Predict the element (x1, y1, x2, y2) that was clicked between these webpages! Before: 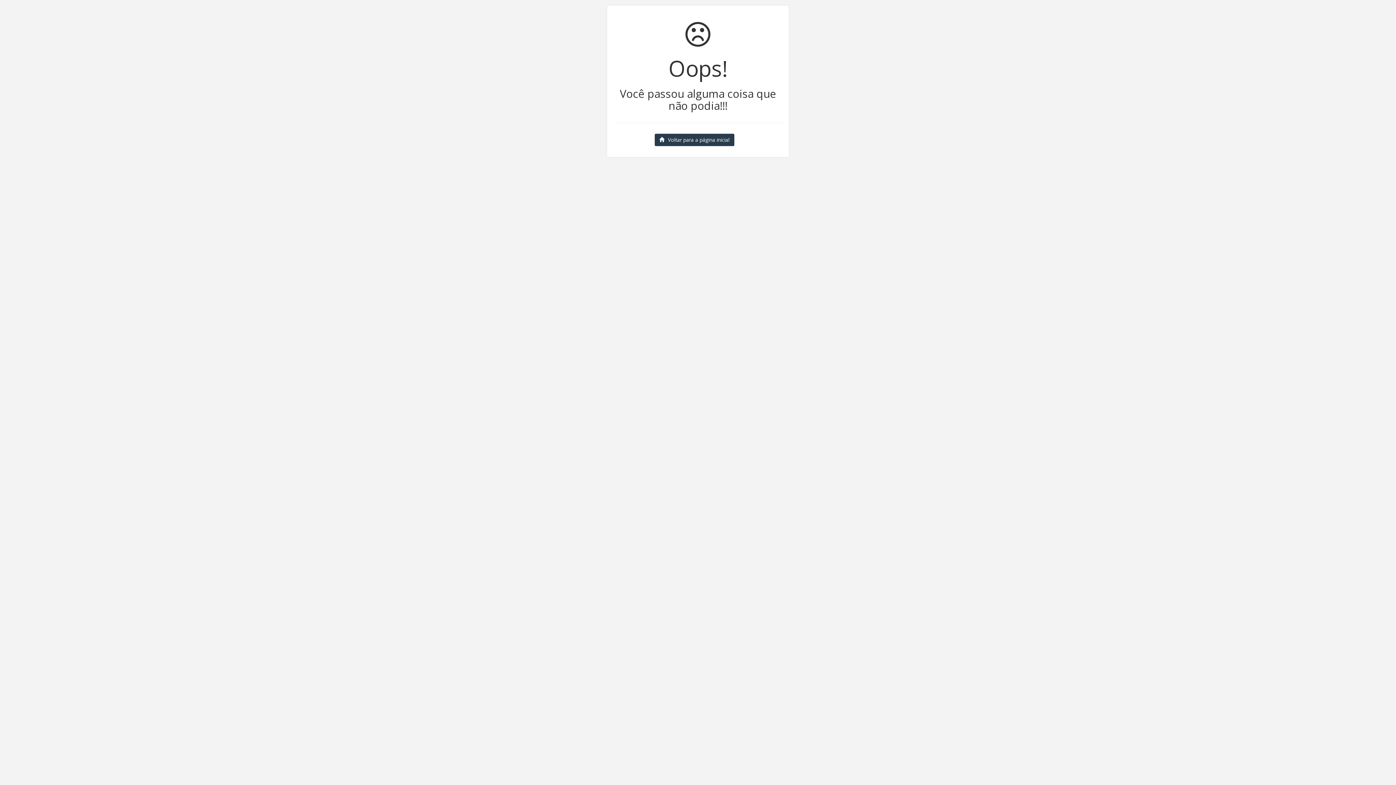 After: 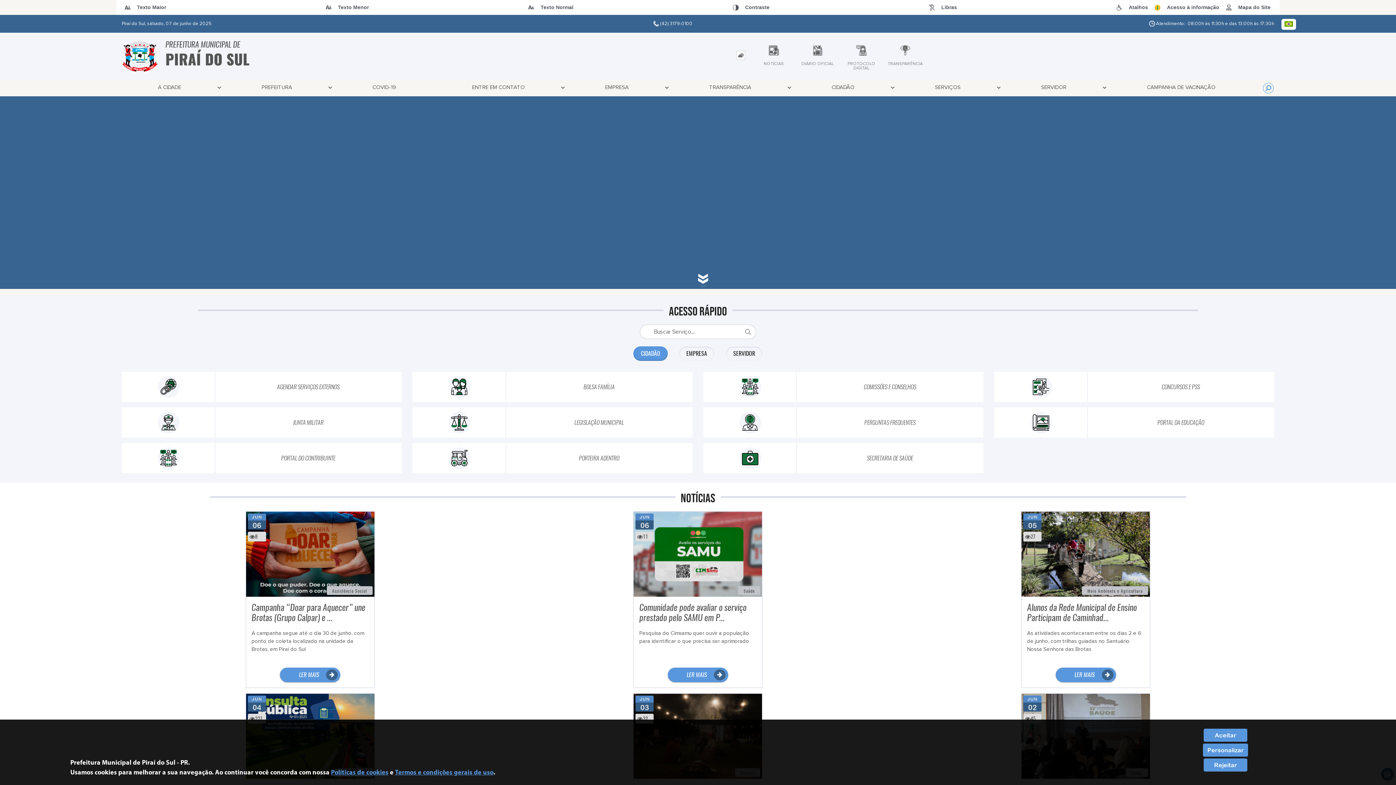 Action: label: Voltar para a página inicial bbox: (654, 133, 734, 146)